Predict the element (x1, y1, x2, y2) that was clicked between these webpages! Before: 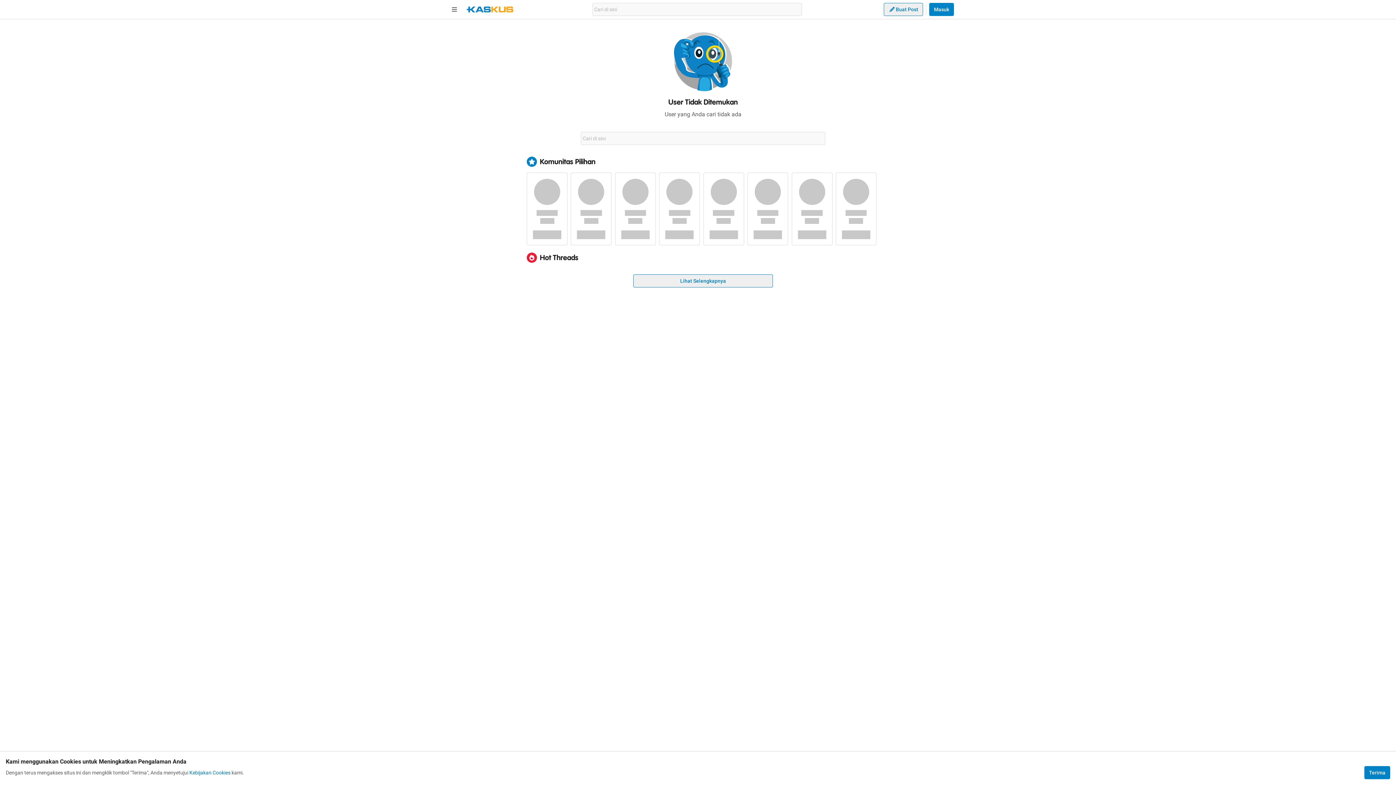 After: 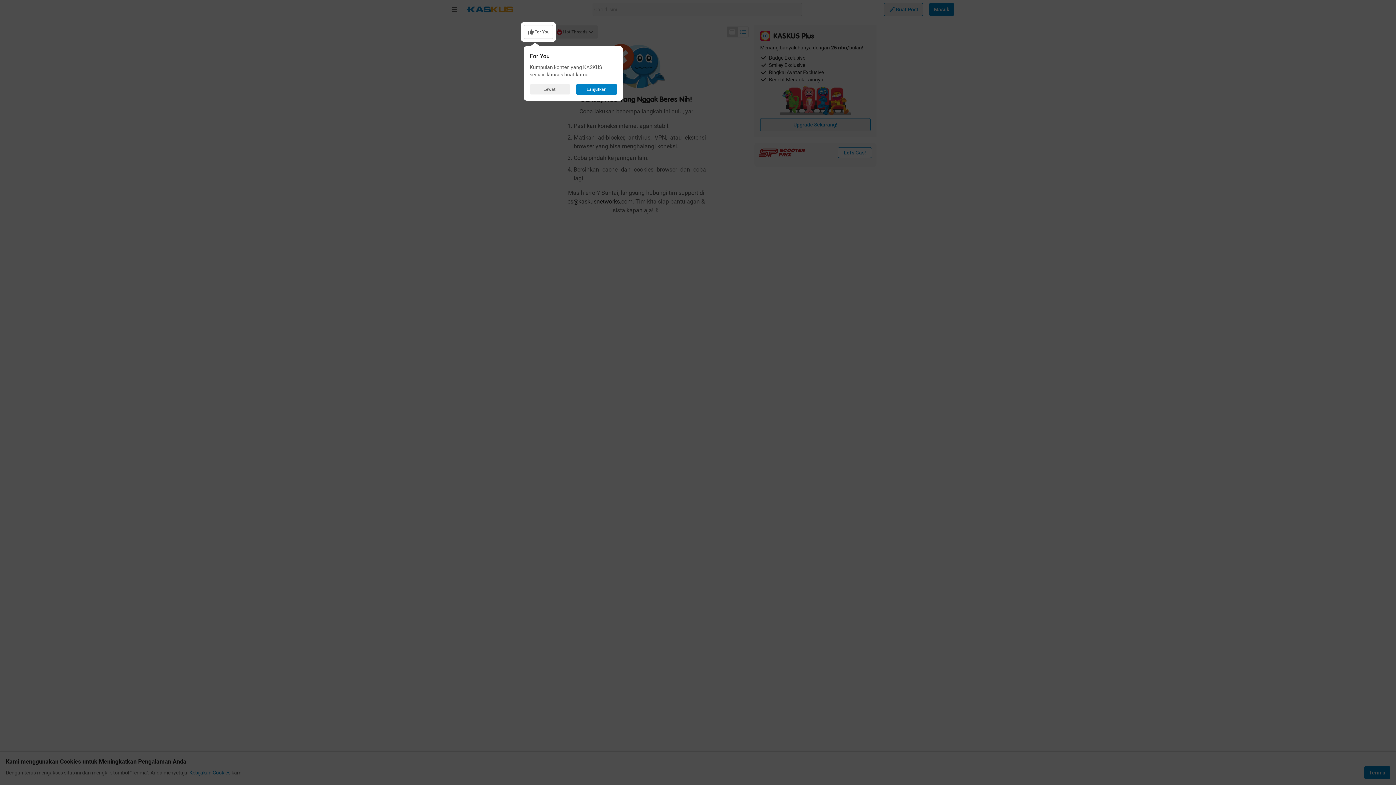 Action: bbox: (466, 6, 513, 12)